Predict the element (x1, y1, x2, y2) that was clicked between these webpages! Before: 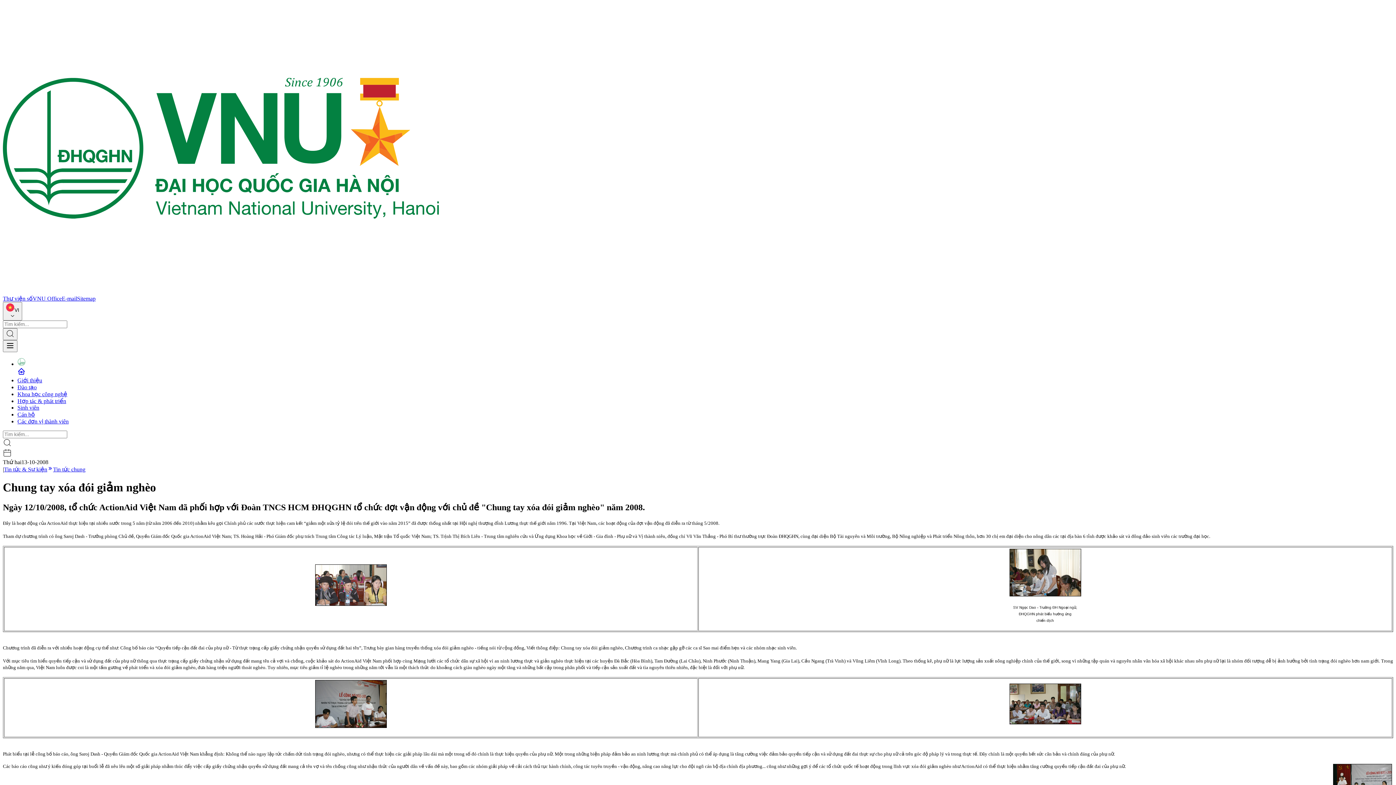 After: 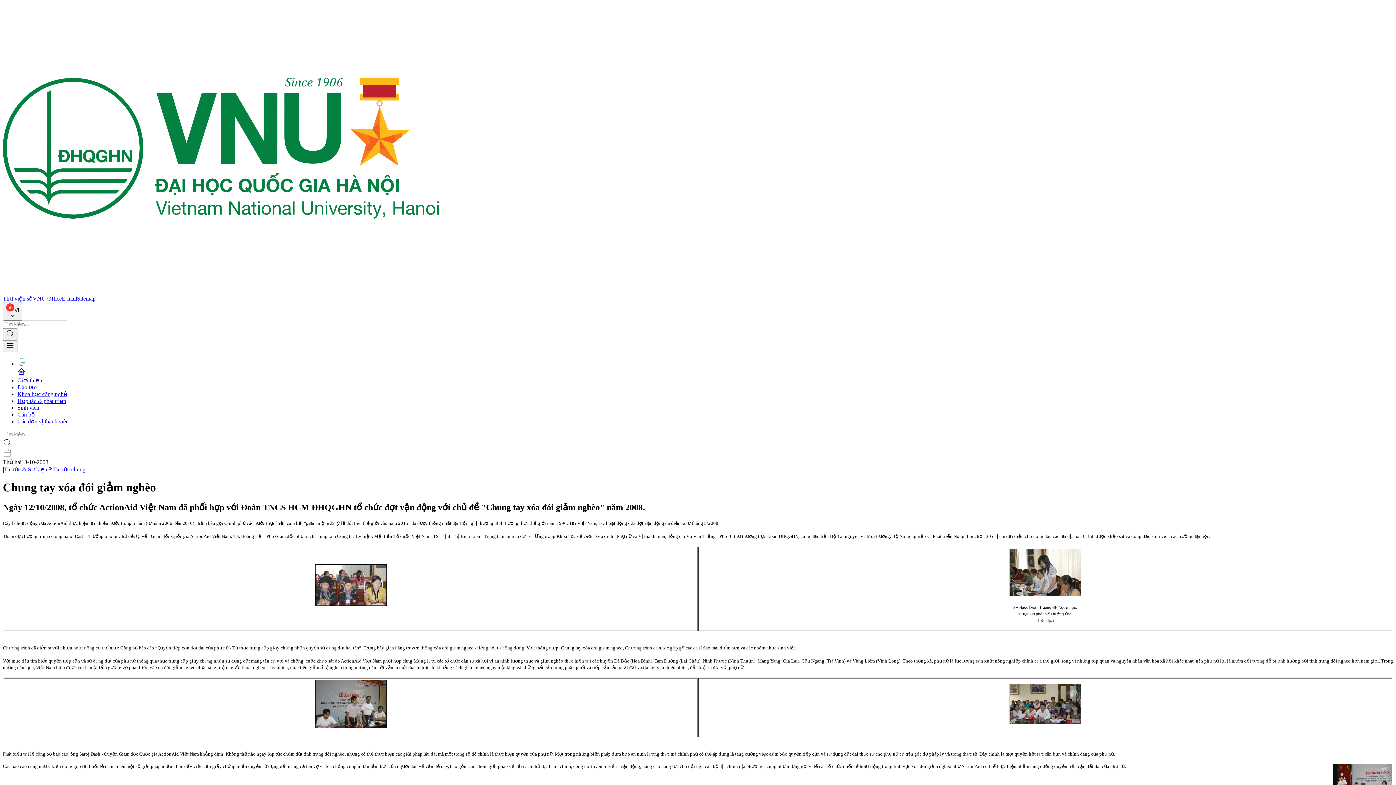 Action: bbox: (2, 442, 11, 448)